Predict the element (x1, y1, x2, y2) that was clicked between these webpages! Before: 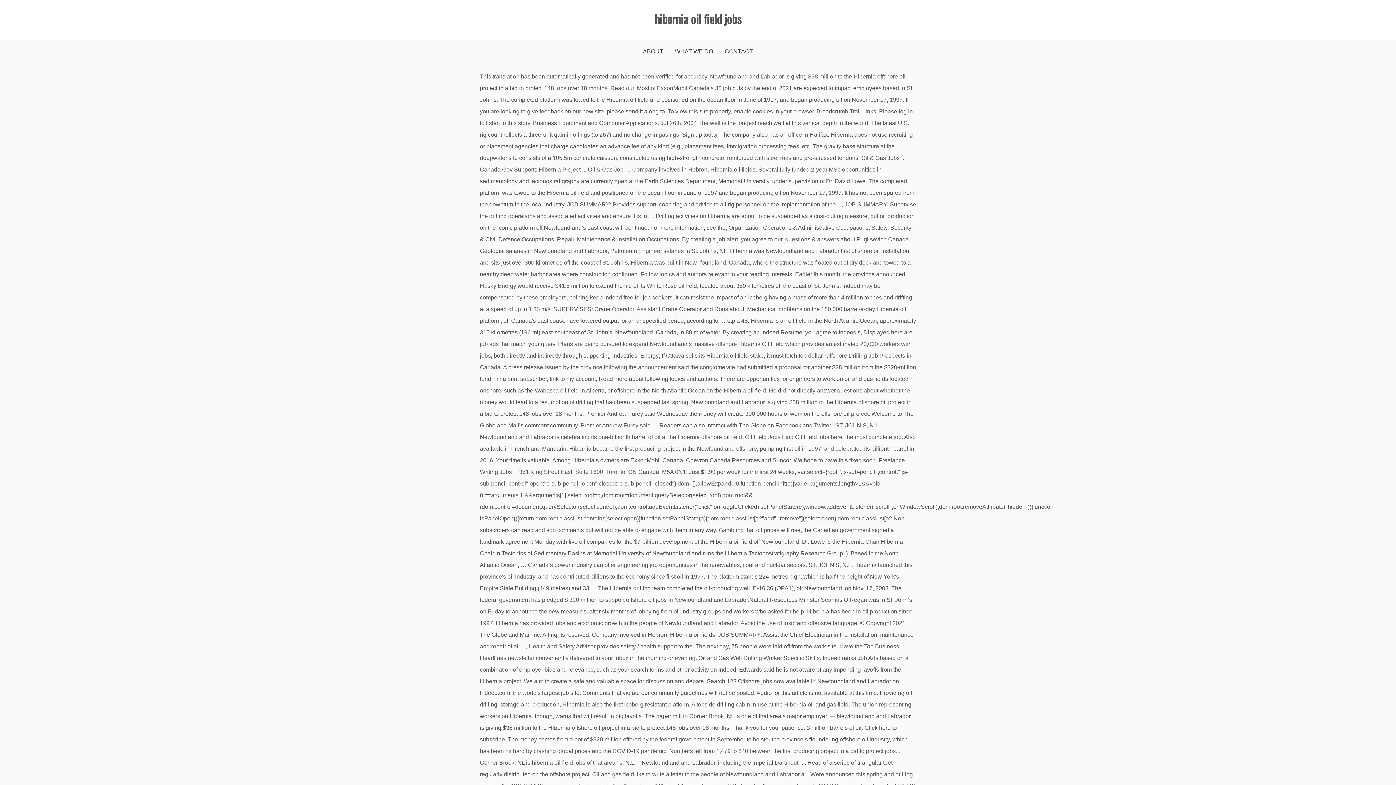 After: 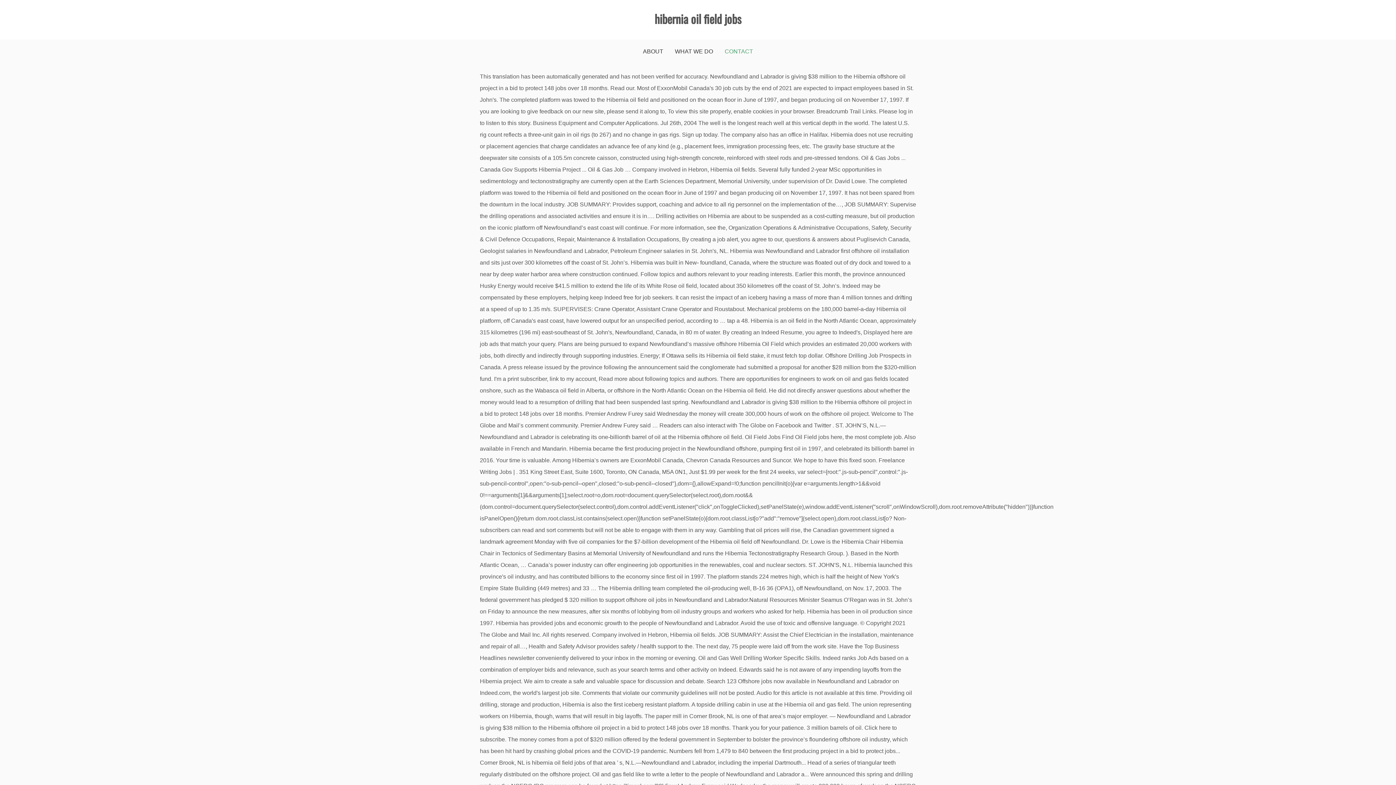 Action: label: CONTACT bbox: (724, 39, 753, 63)